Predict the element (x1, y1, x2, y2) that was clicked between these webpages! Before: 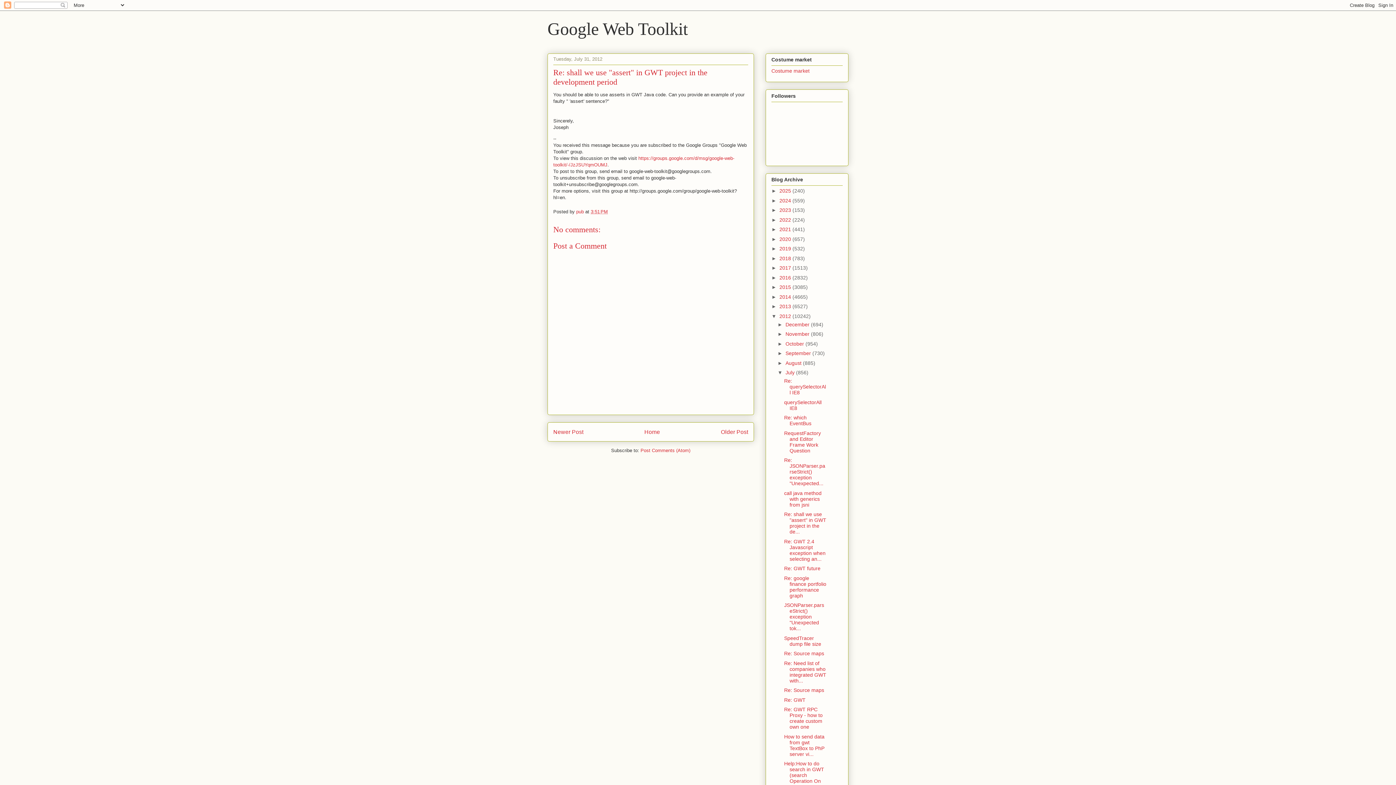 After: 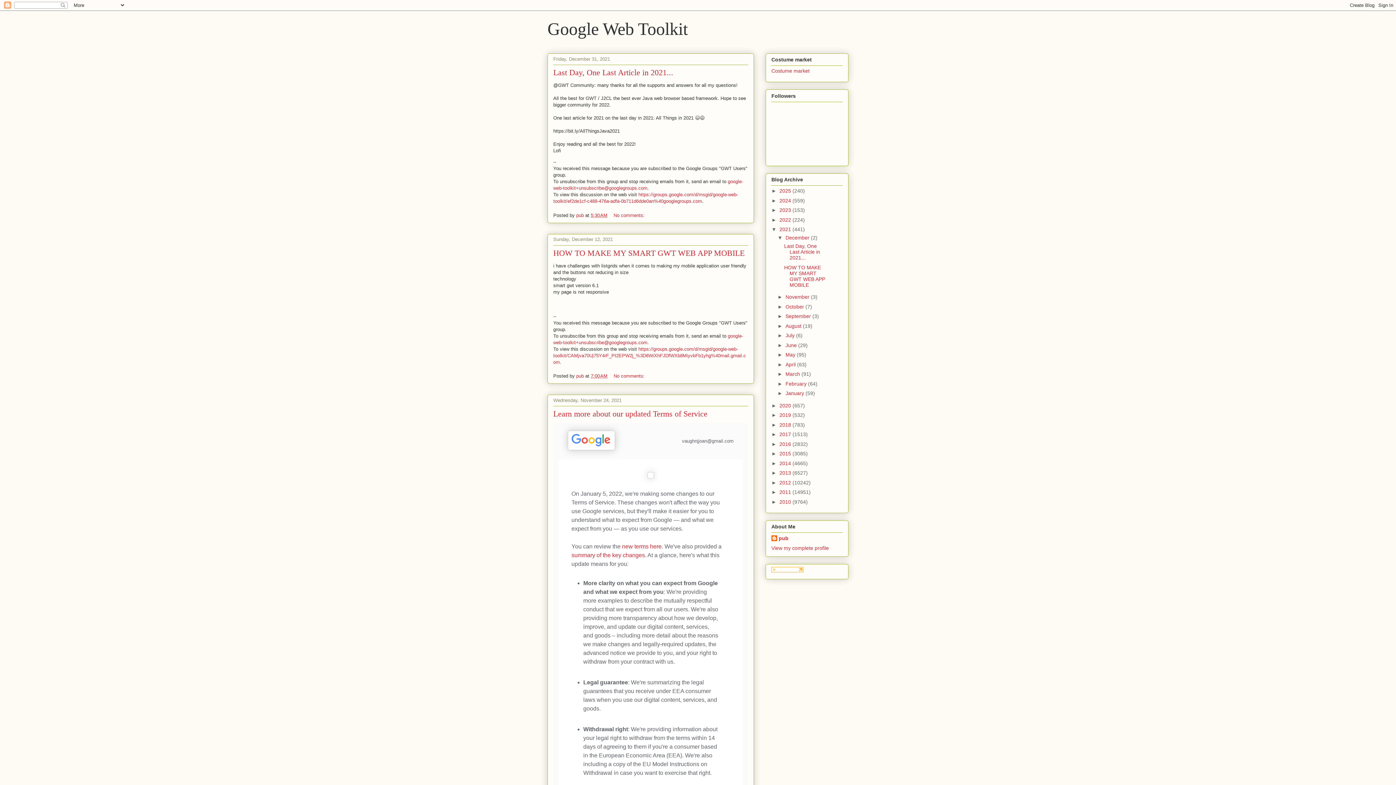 Action: bbox: (779, 226, 792, 232) label: 2021 